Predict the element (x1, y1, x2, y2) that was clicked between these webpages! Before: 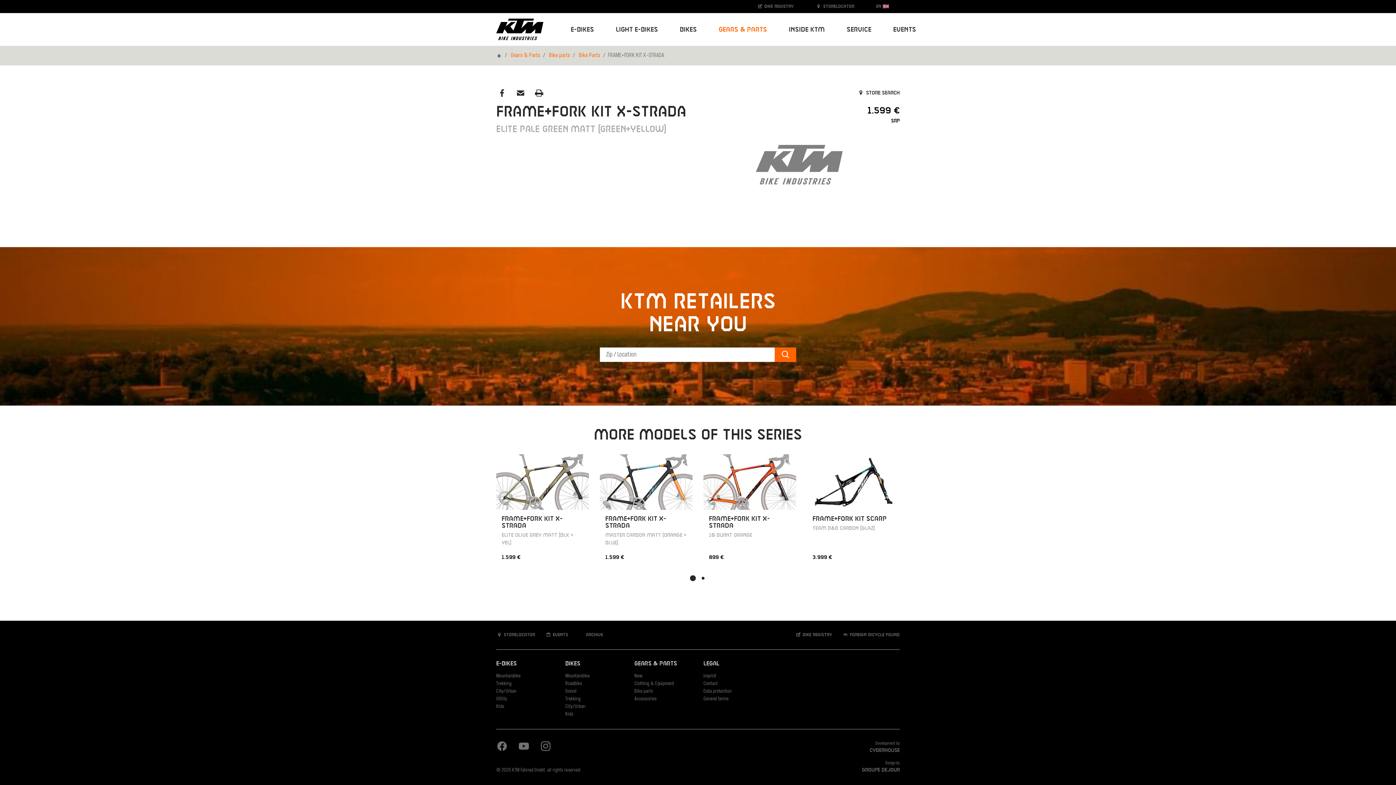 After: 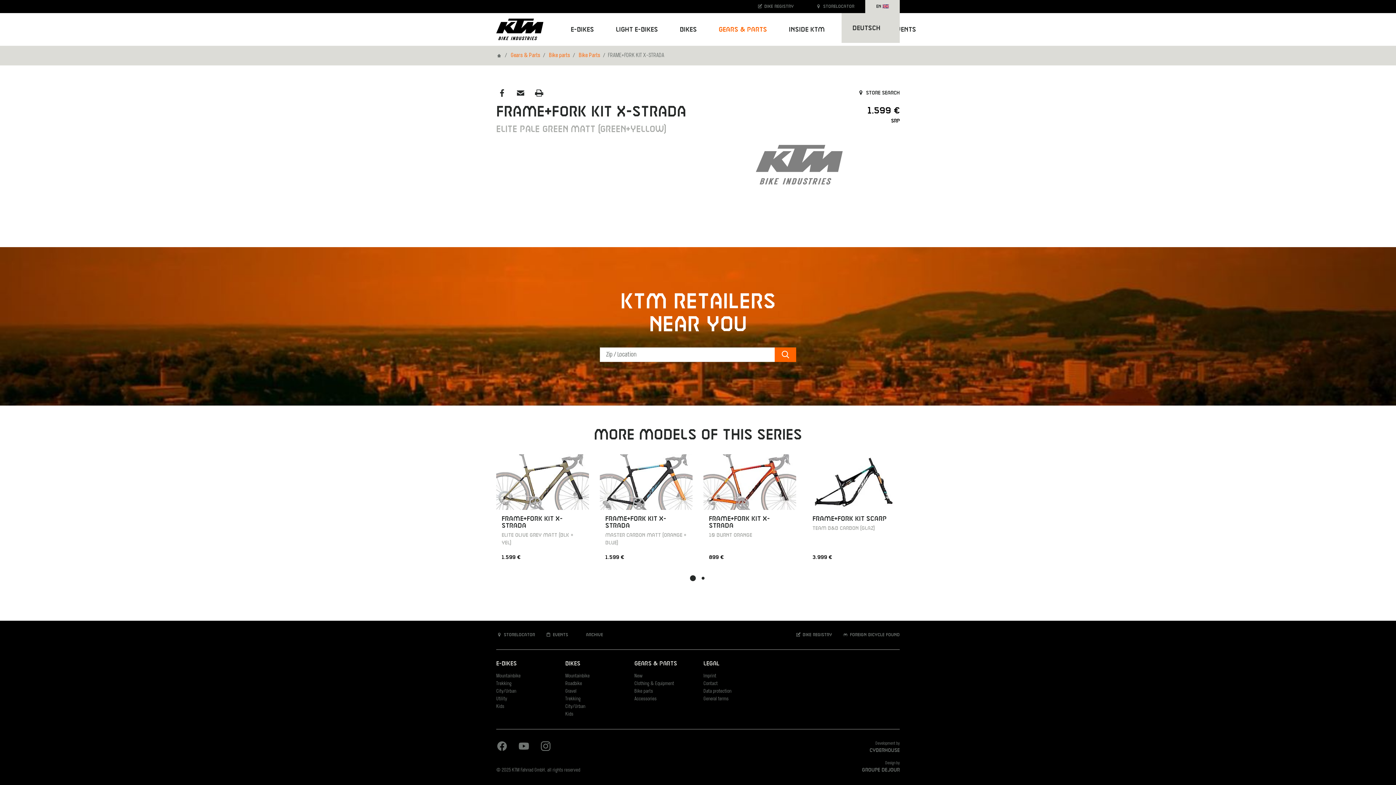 Action: bbox: (865, 0, 900, 13) label: EN 